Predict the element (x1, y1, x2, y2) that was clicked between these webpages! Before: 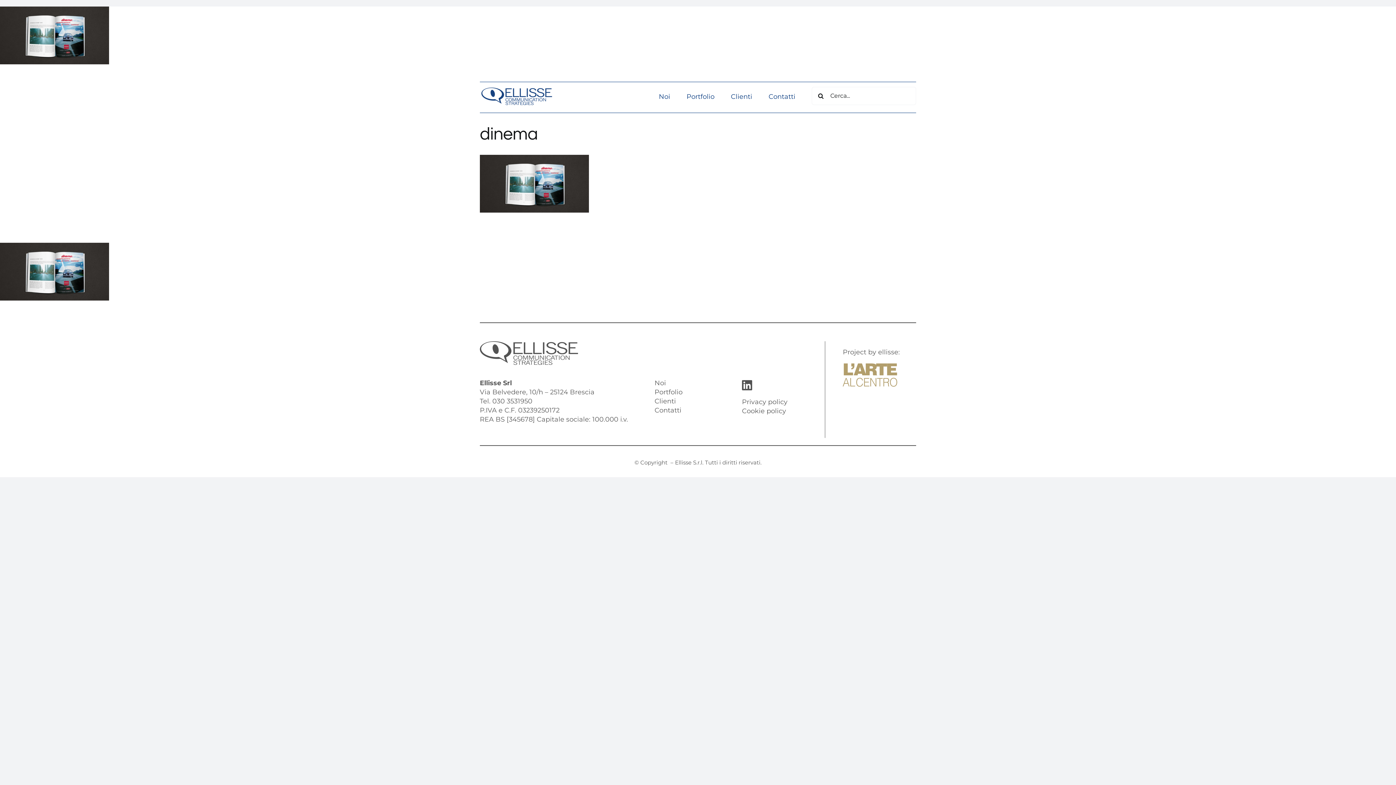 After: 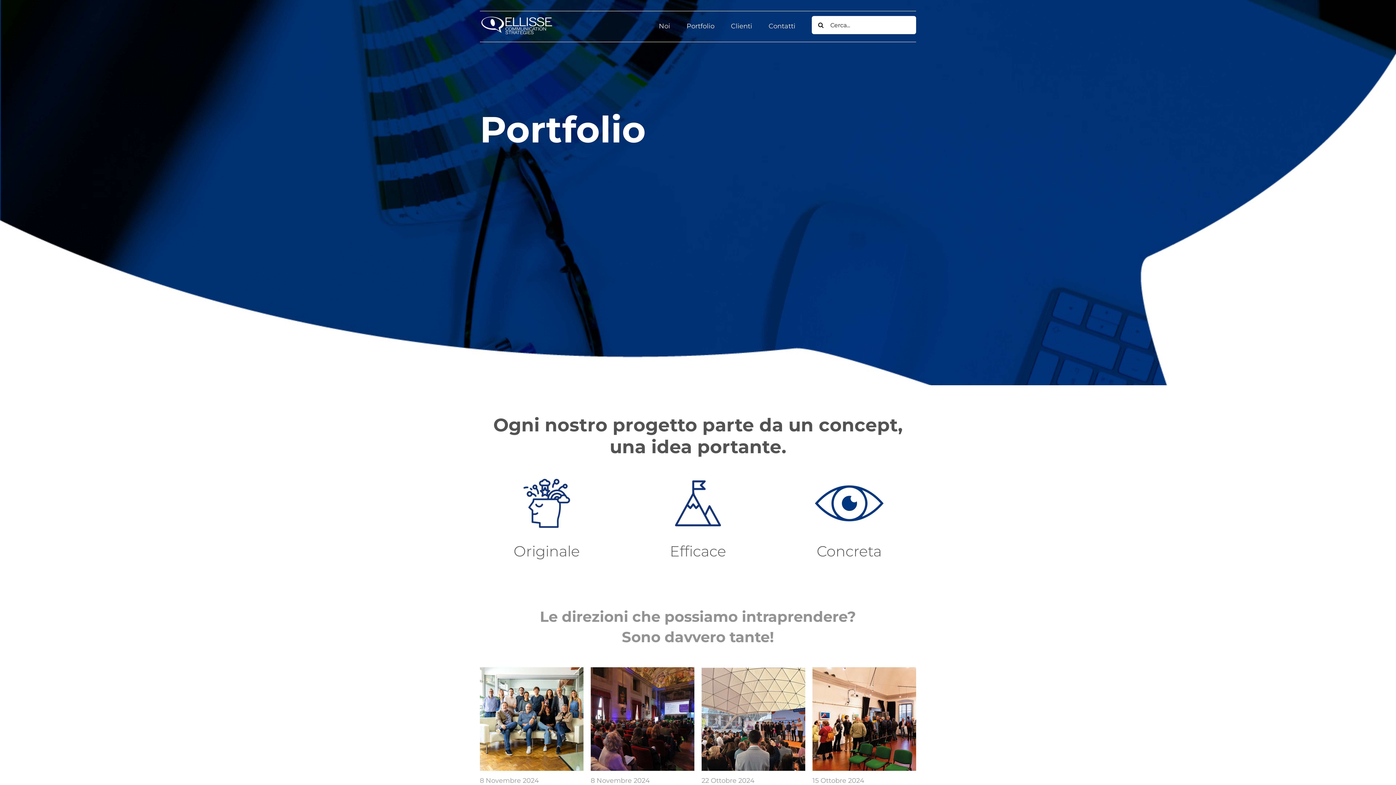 Action: label: Portfolio bbox: (686, 82, 714, 108)